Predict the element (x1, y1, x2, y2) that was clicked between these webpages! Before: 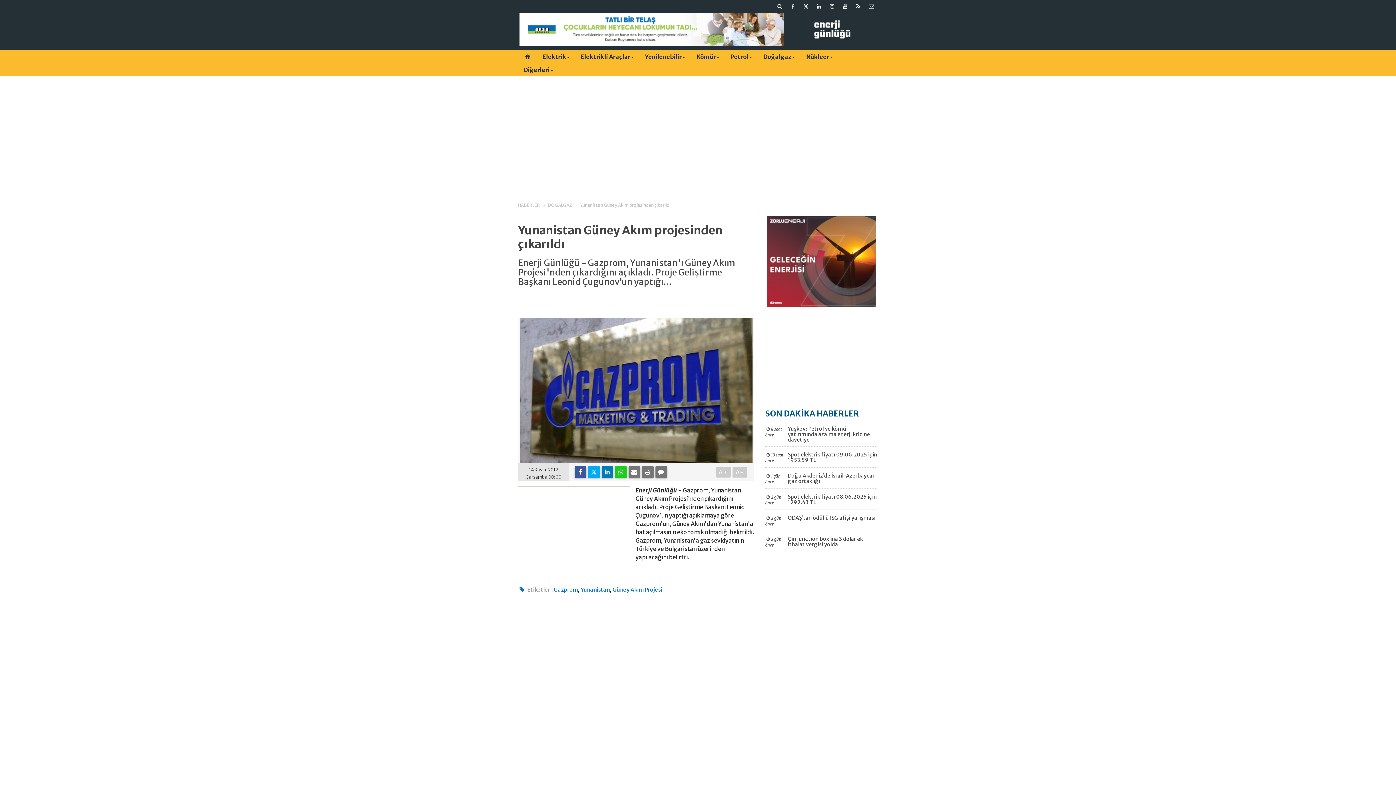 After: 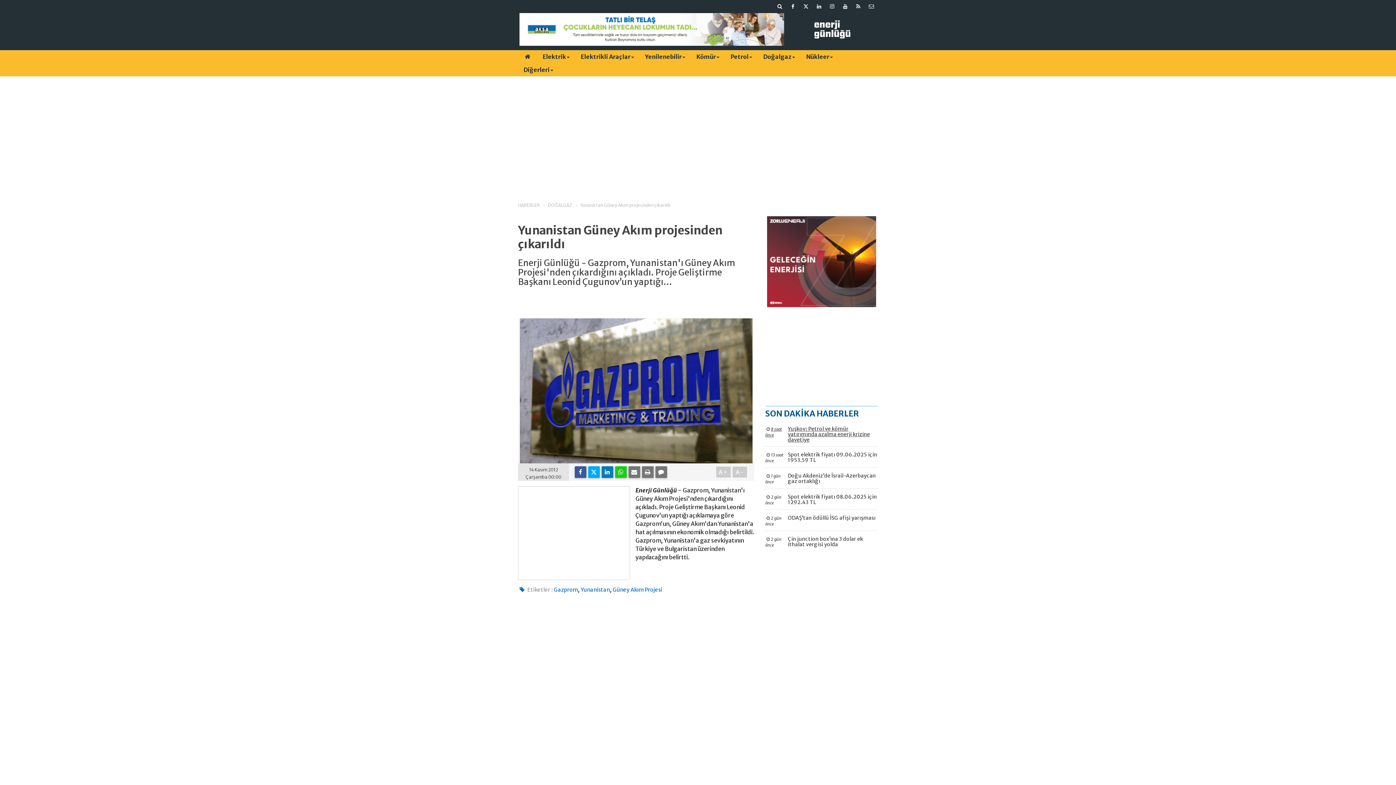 Action: label: 8 saat önce	Yuşkov: Petrol ve kömür yatırımında azalma enerji krizine davetiye bbox: (765, 425, 878, 432)